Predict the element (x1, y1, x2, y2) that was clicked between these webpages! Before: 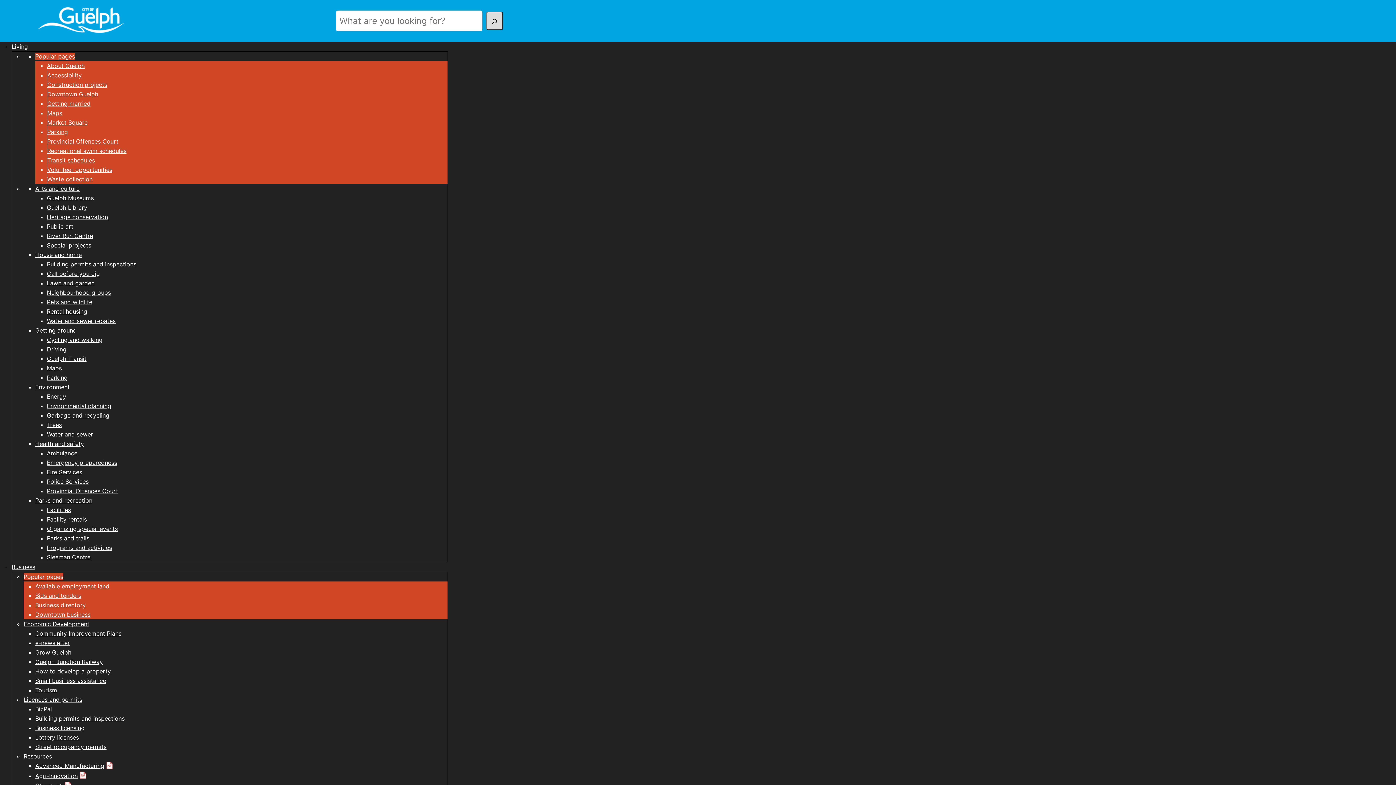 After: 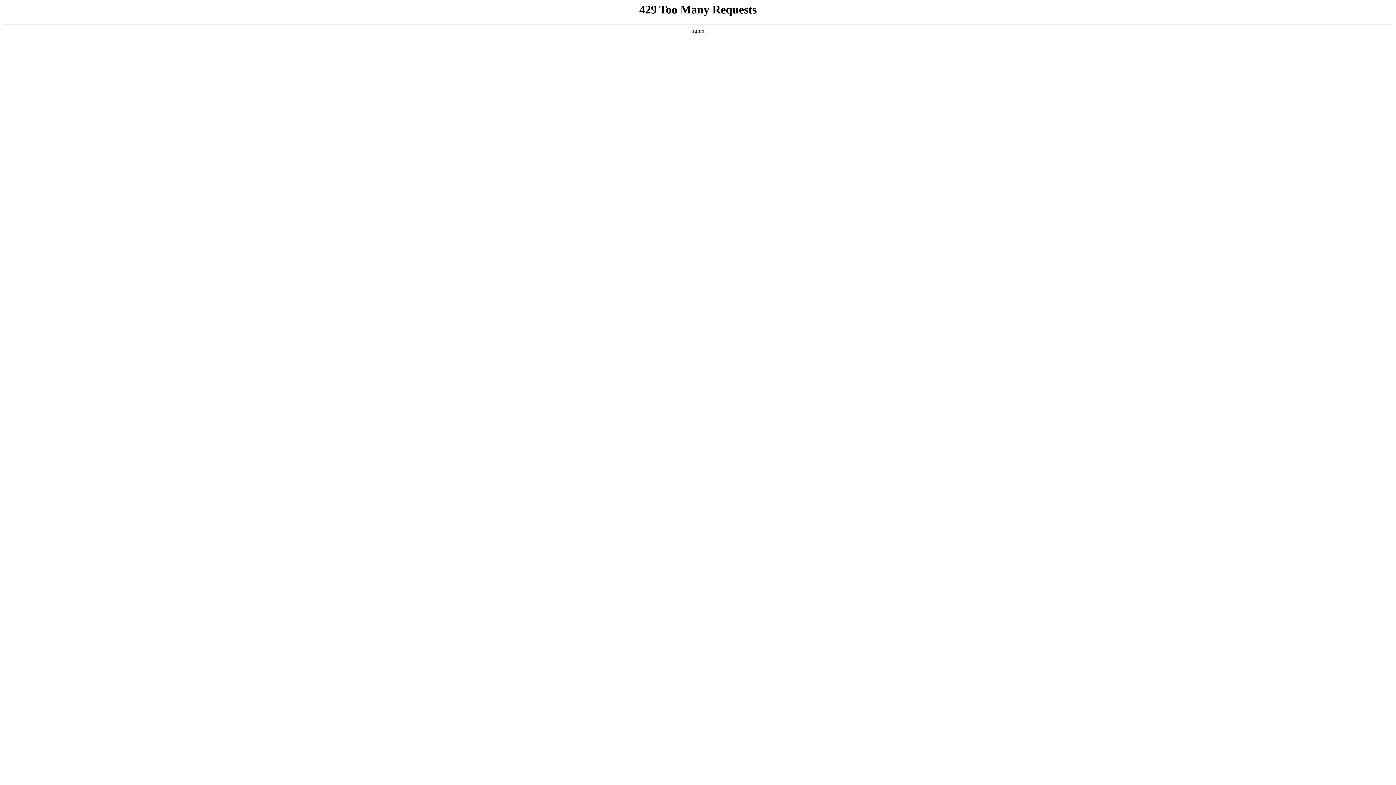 Action: bbox: (46, 279, 94, 286) label: Lawn and garden